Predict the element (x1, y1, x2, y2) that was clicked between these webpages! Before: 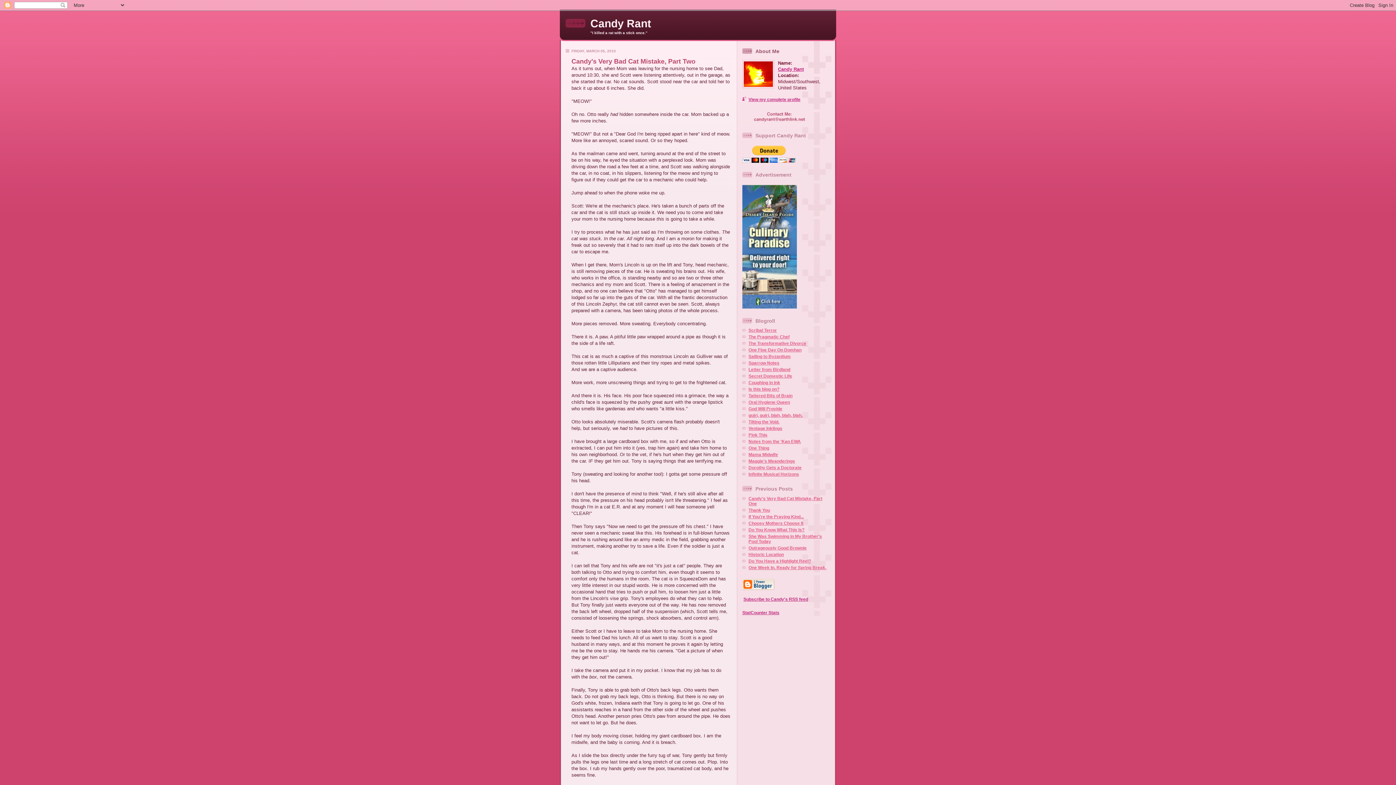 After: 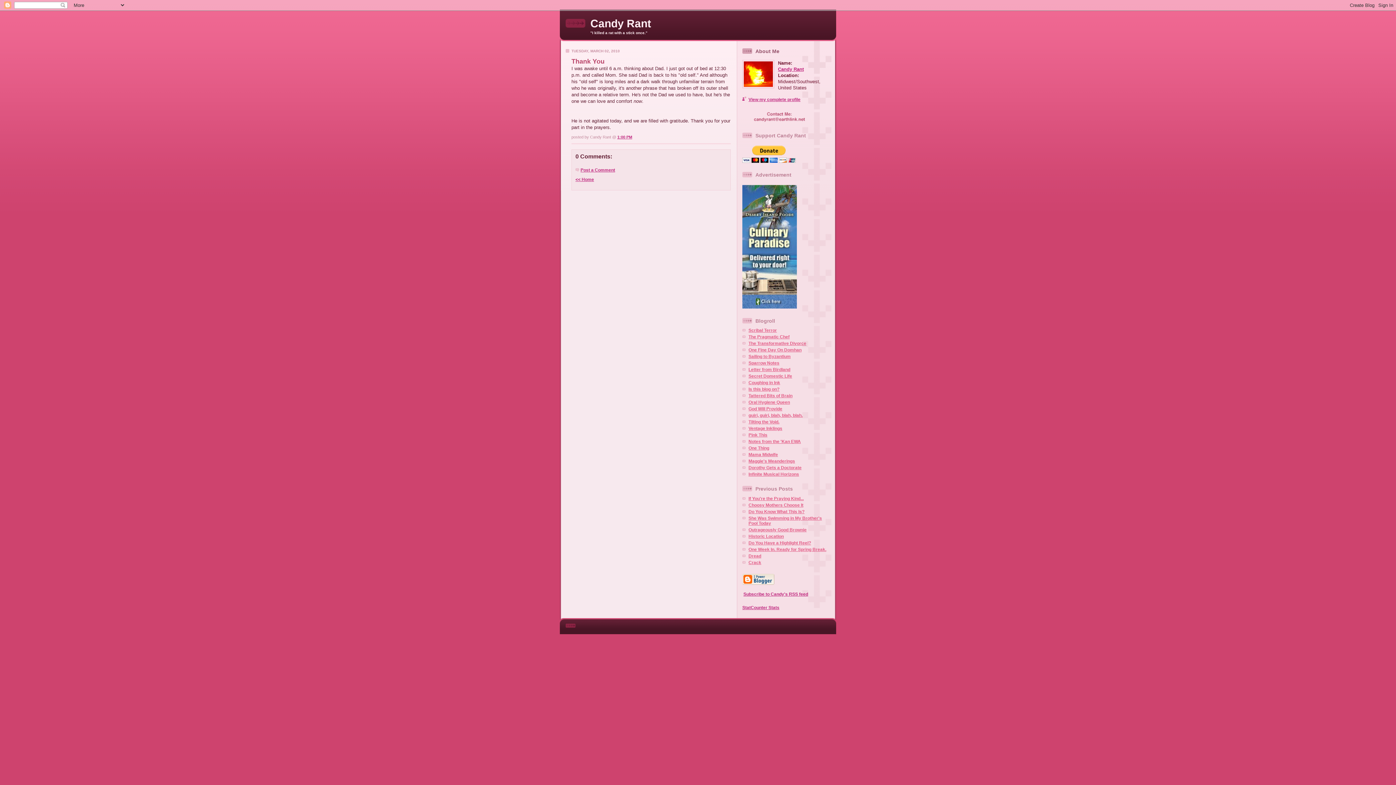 Action: label: Thank You bbox: (748, 507, 770, 513)